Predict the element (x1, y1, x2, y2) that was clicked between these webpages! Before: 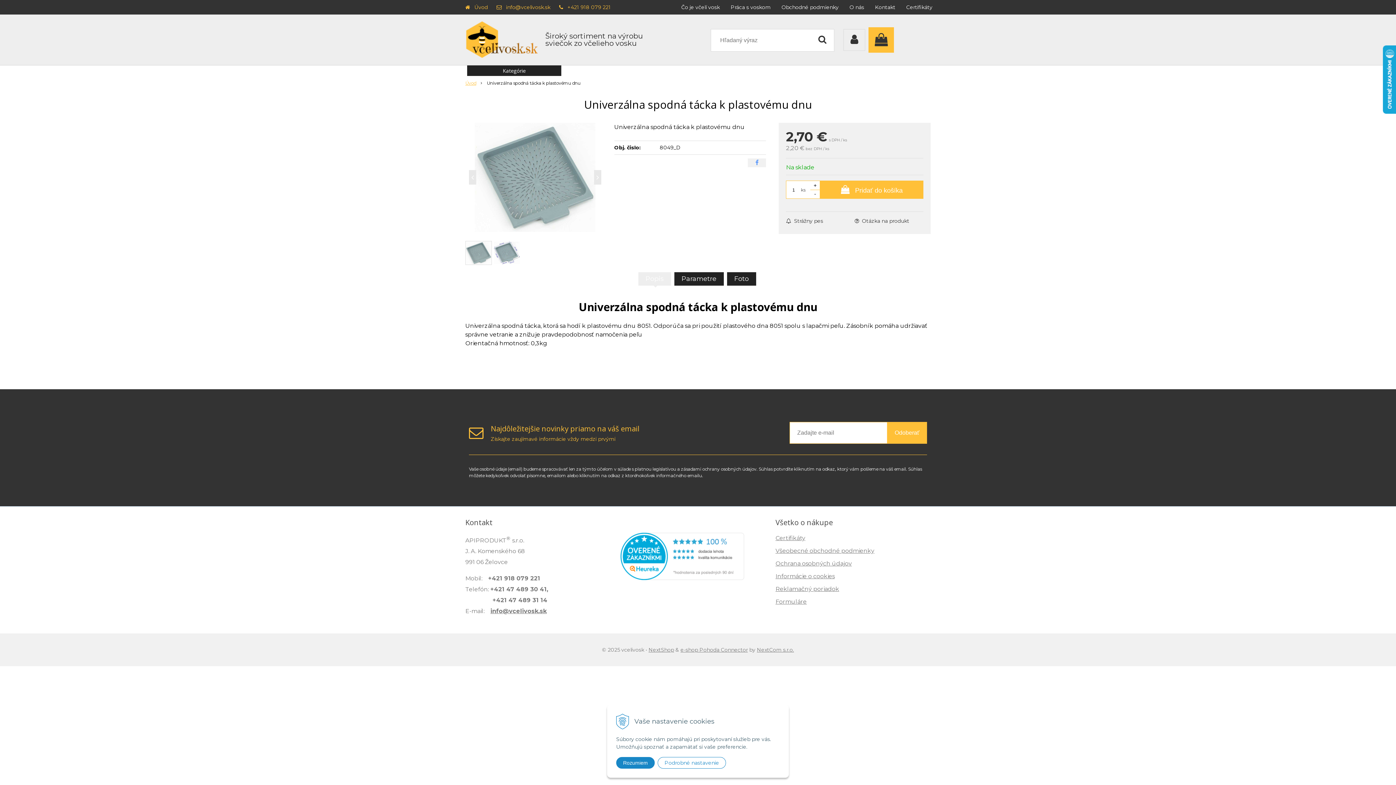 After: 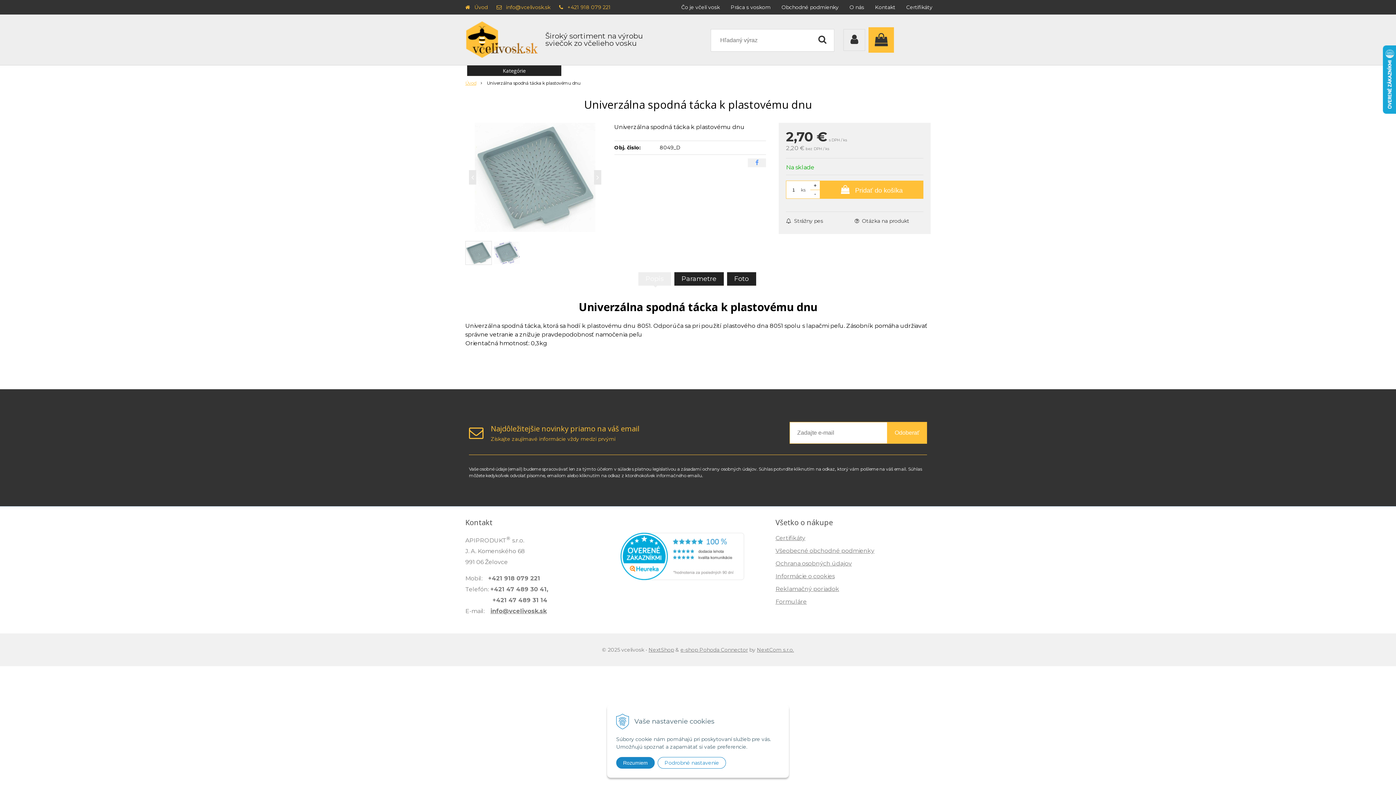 Action: bbox: (465, 241, 491, 264)